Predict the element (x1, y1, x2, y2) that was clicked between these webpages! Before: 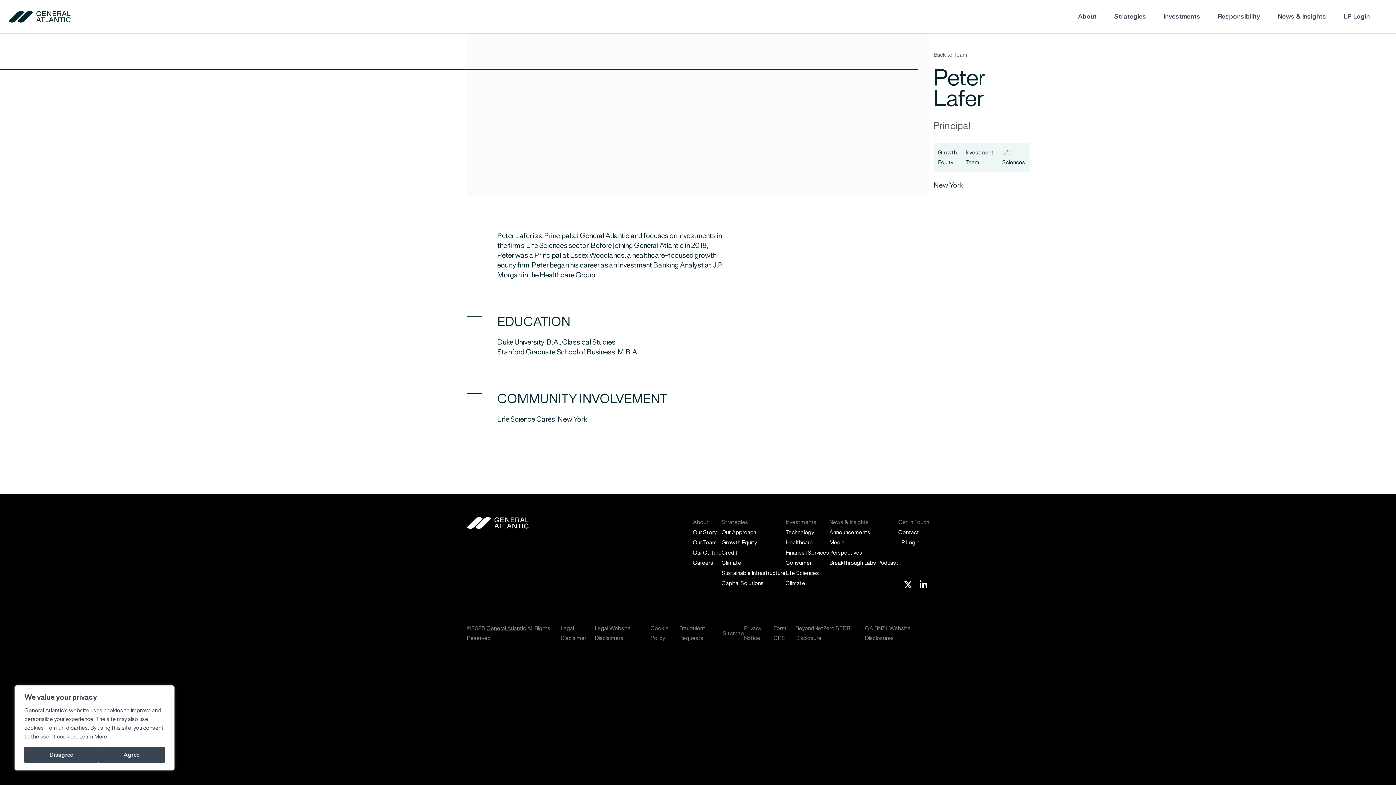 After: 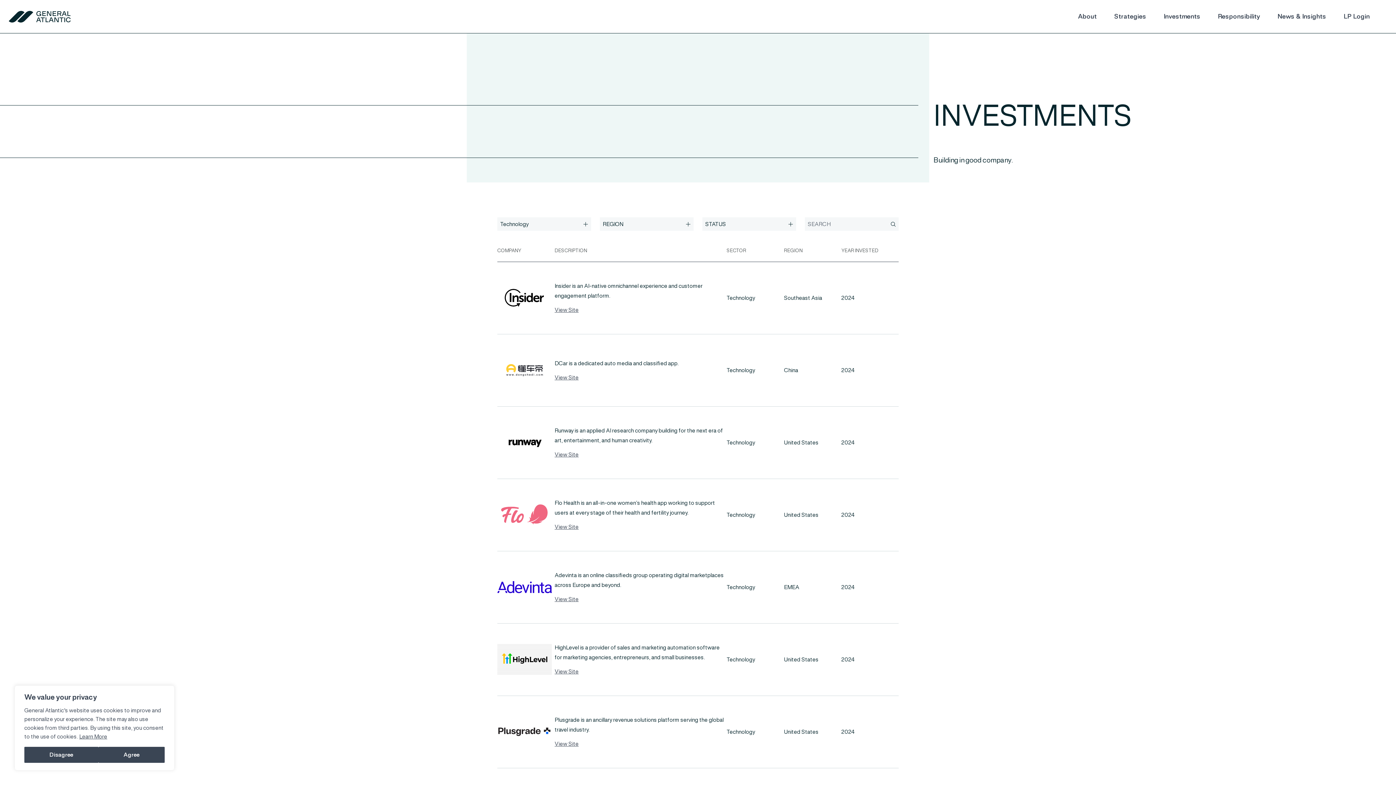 Action: bbox: (785, 529, 814, 536) label: Technology